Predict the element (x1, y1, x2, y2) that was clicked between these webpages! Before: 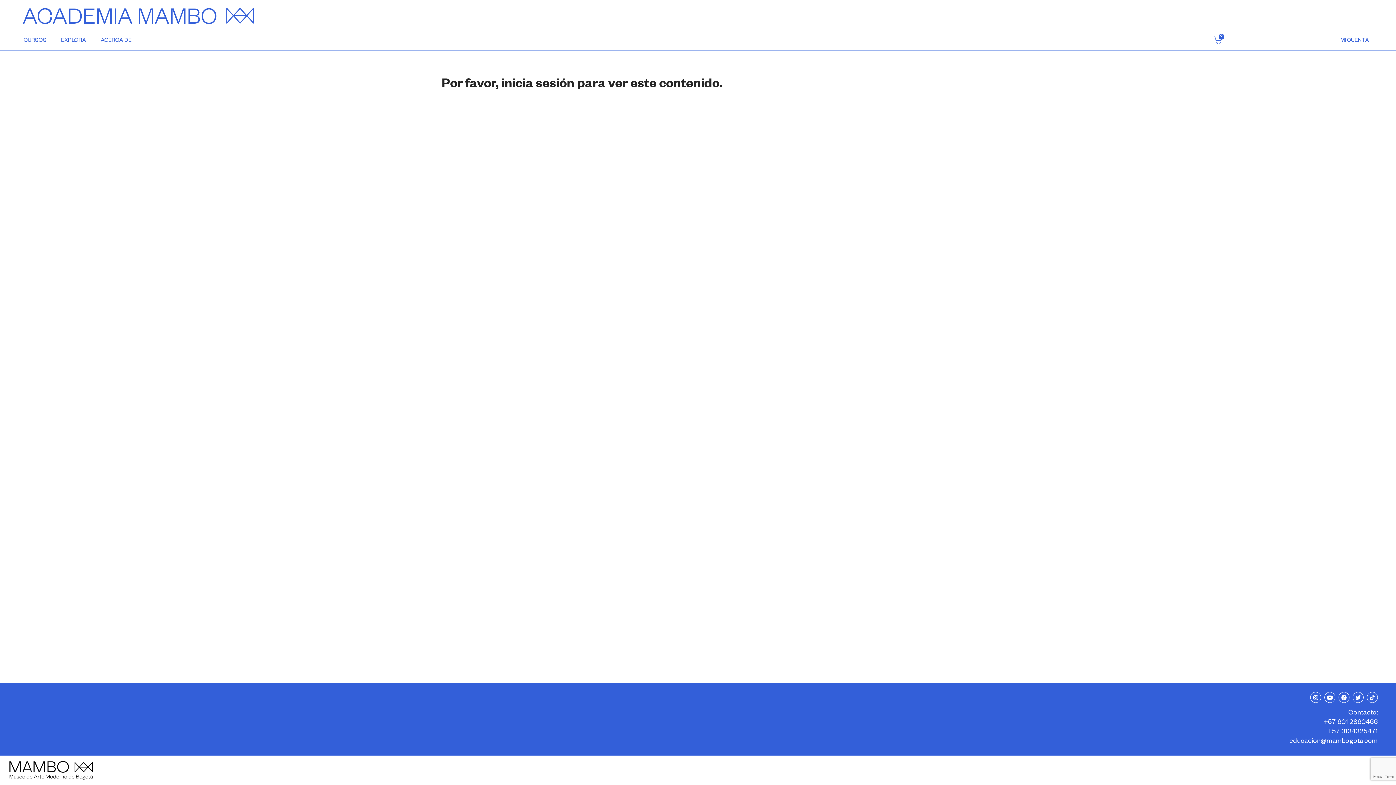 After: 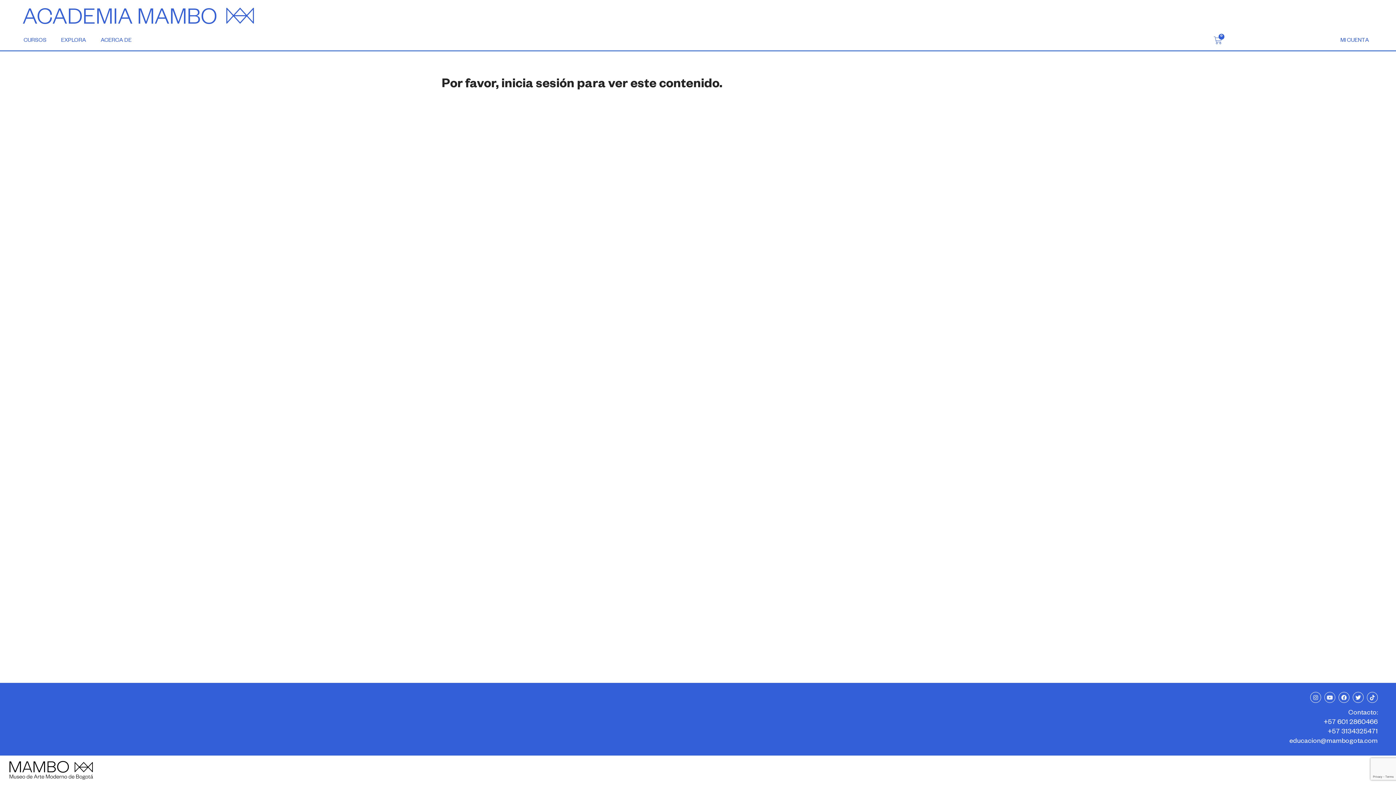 Action: label: Youtube bbox: (1324, 692, 1335, 703)